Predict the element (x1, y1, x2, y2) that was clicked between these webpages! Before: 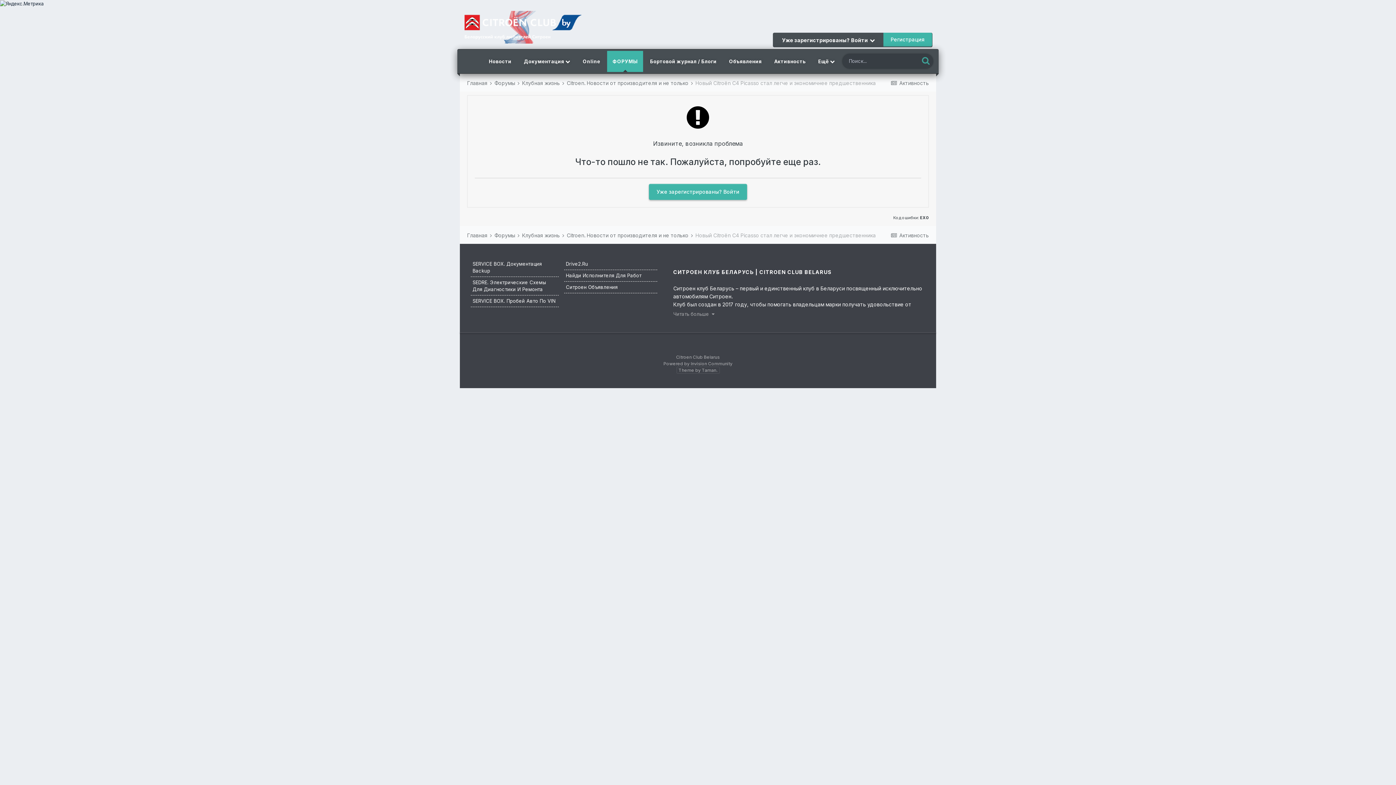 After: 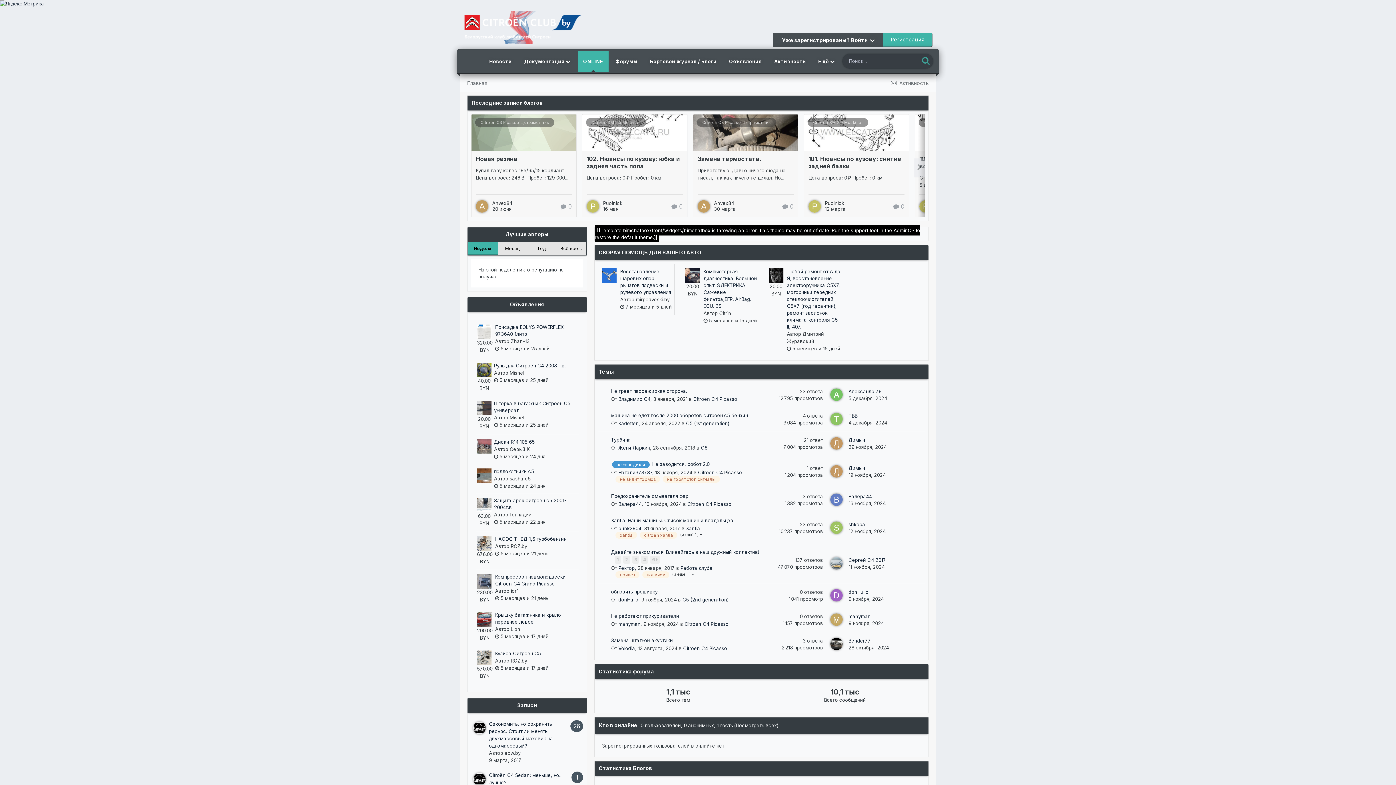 Action: bbox: (463, 10, 581, 43)